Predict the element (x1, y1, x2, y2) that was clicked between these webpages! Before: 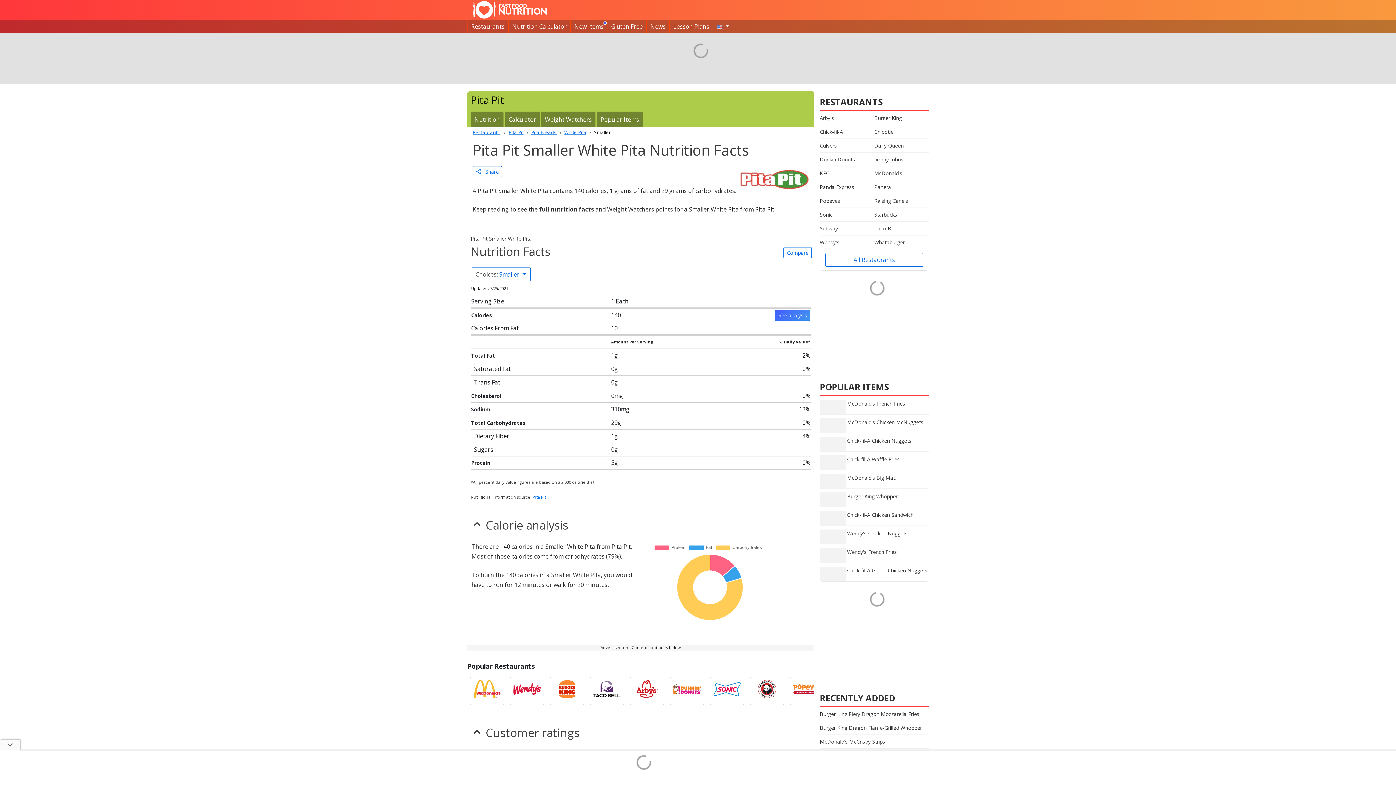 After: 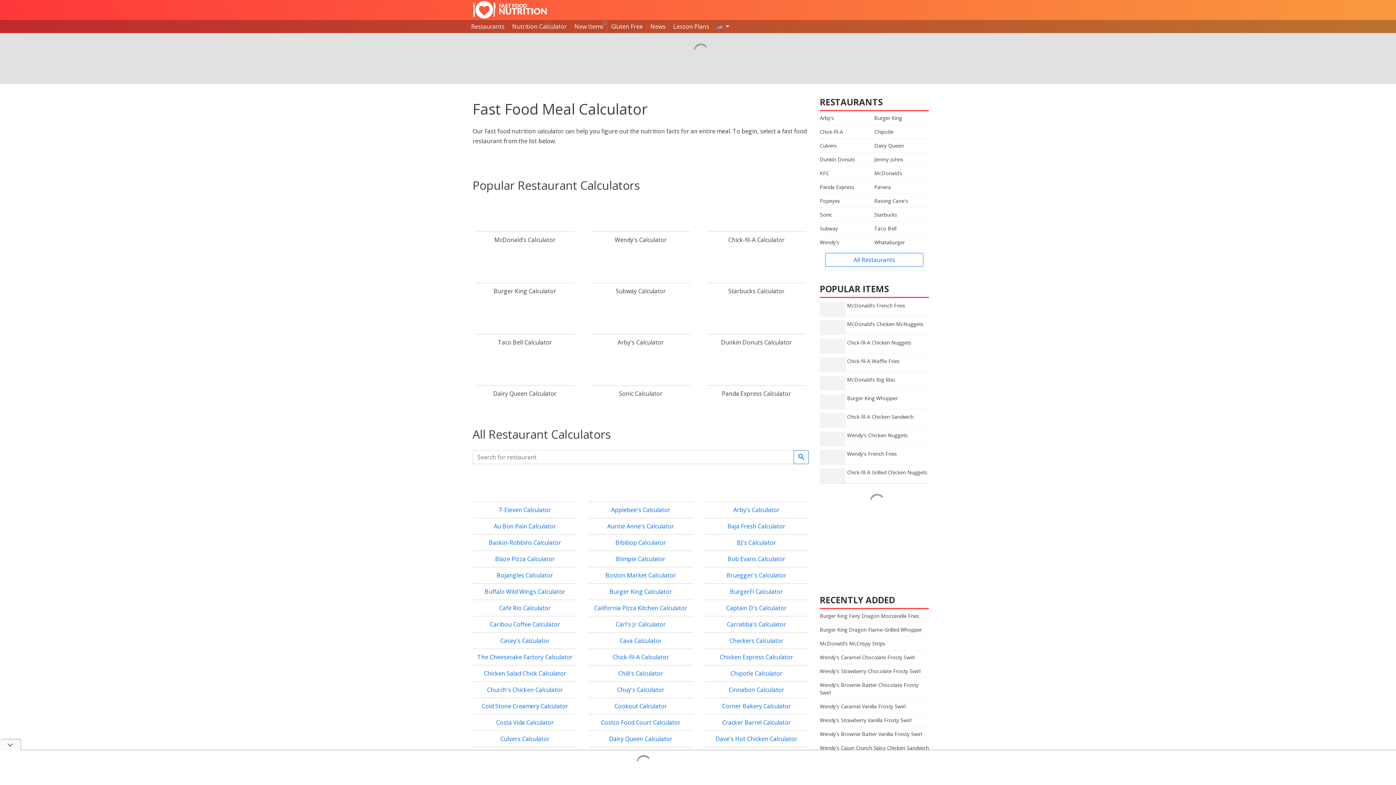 Action: label: Nutrition Calculator bbox: (508, 20, 570, 33)